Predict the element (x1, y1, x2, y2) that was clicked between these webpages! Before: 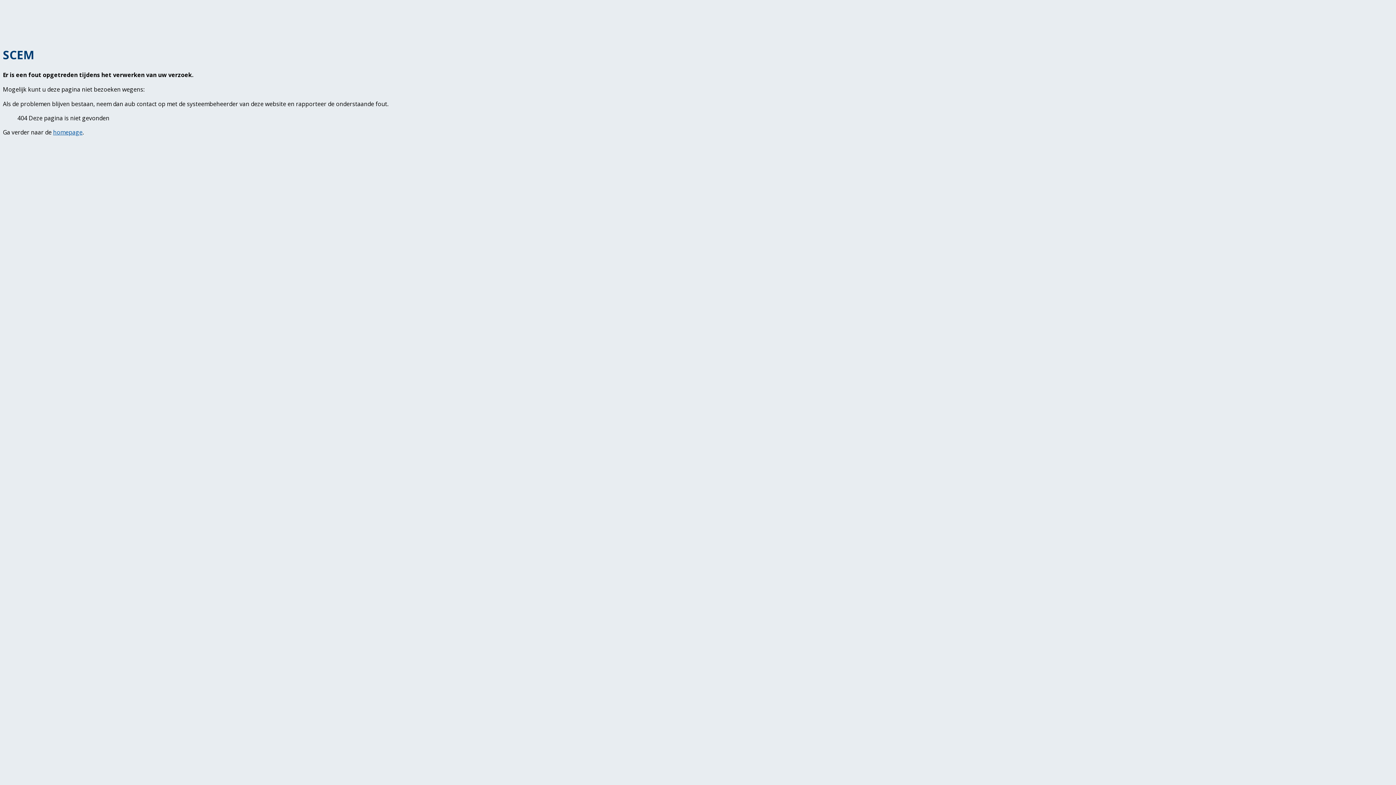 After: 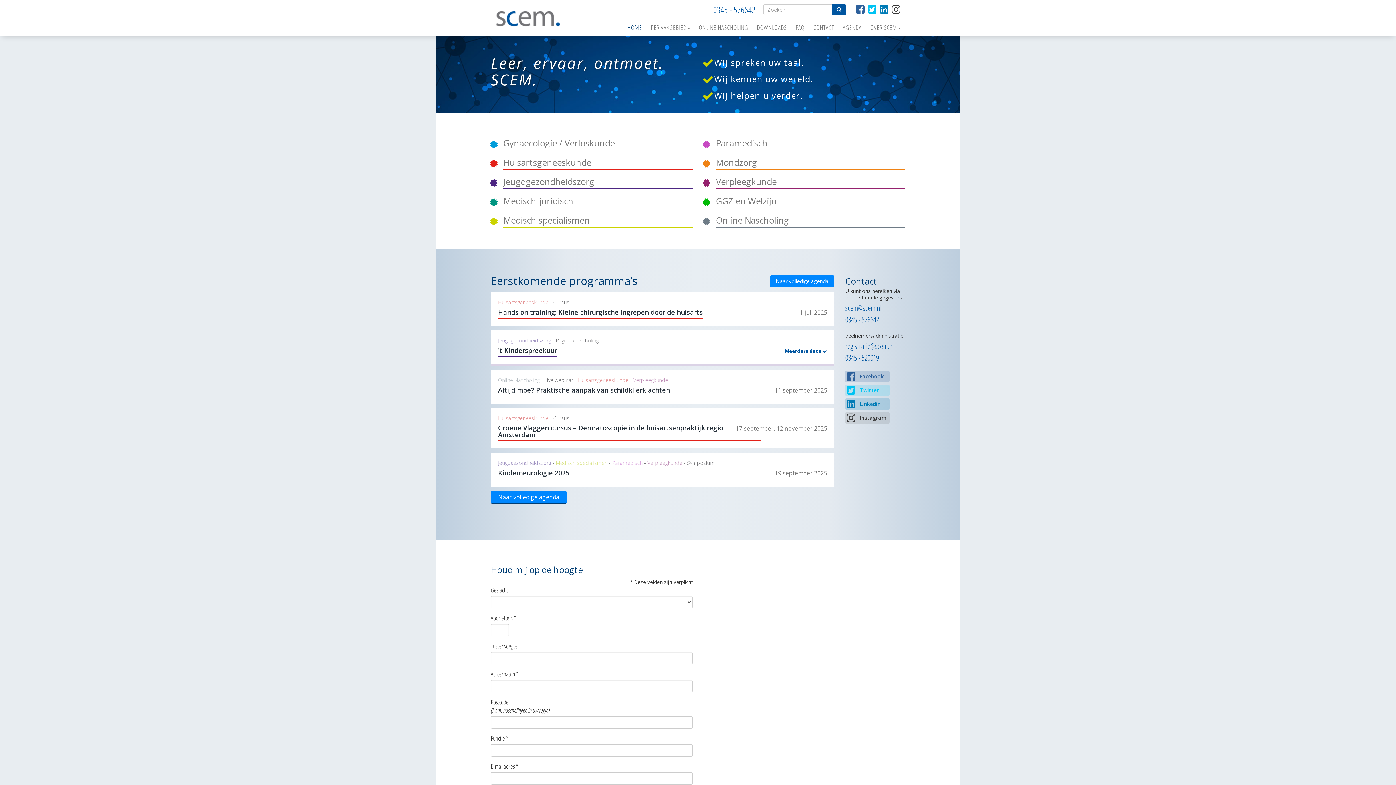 Action: bbox: (53, 128, 82, 136) label: homepage